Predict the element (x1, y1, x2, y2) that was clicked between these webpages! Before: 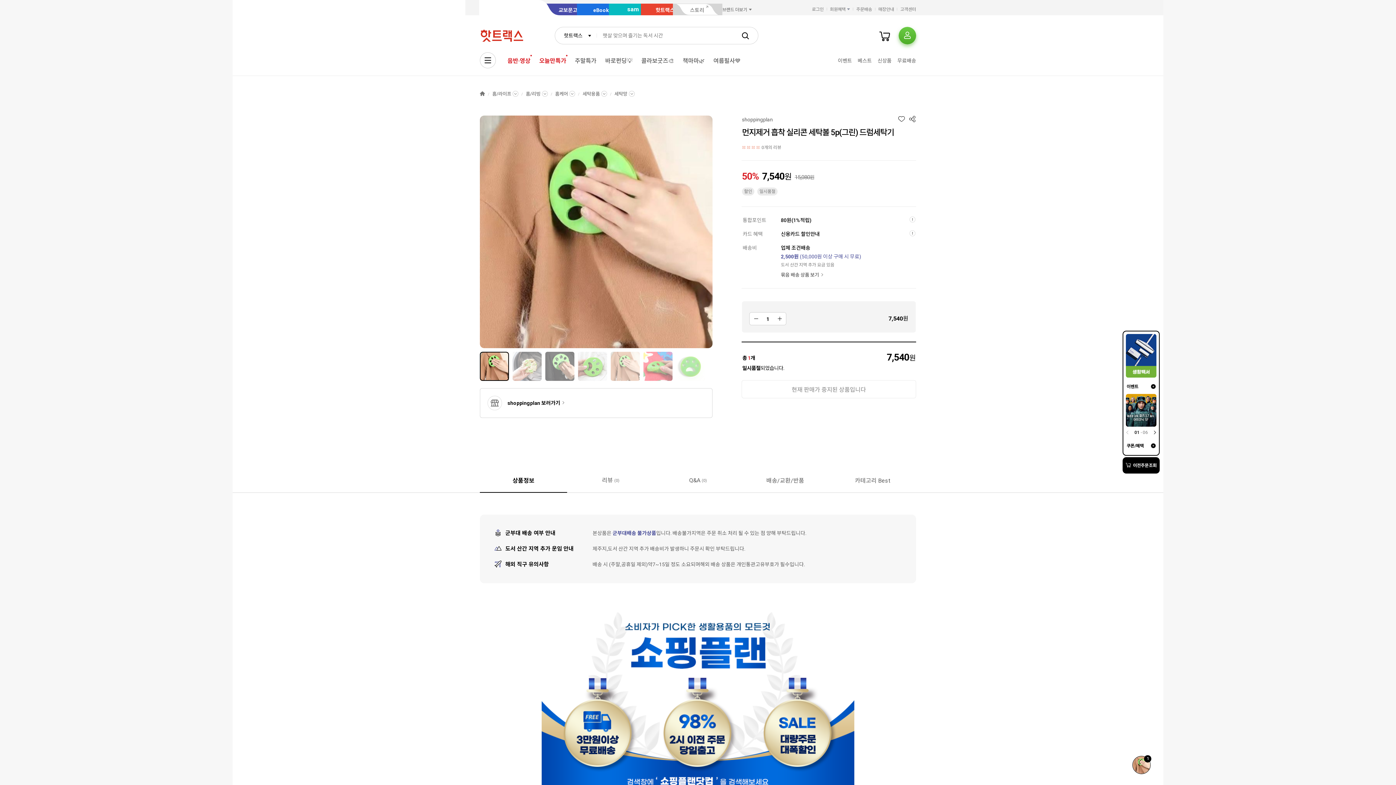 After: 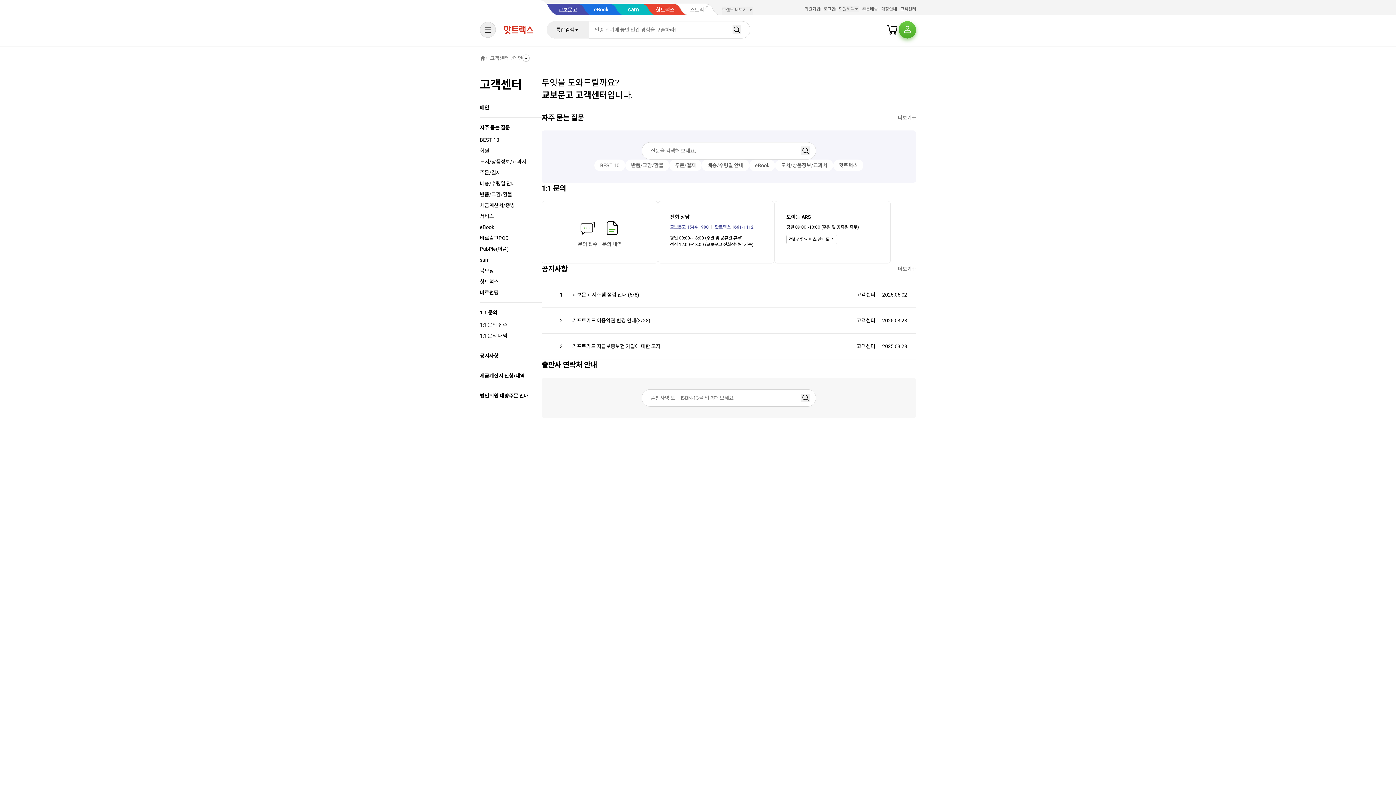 Action: label: 고객센터 bbox: (900, 4, 916, 14)